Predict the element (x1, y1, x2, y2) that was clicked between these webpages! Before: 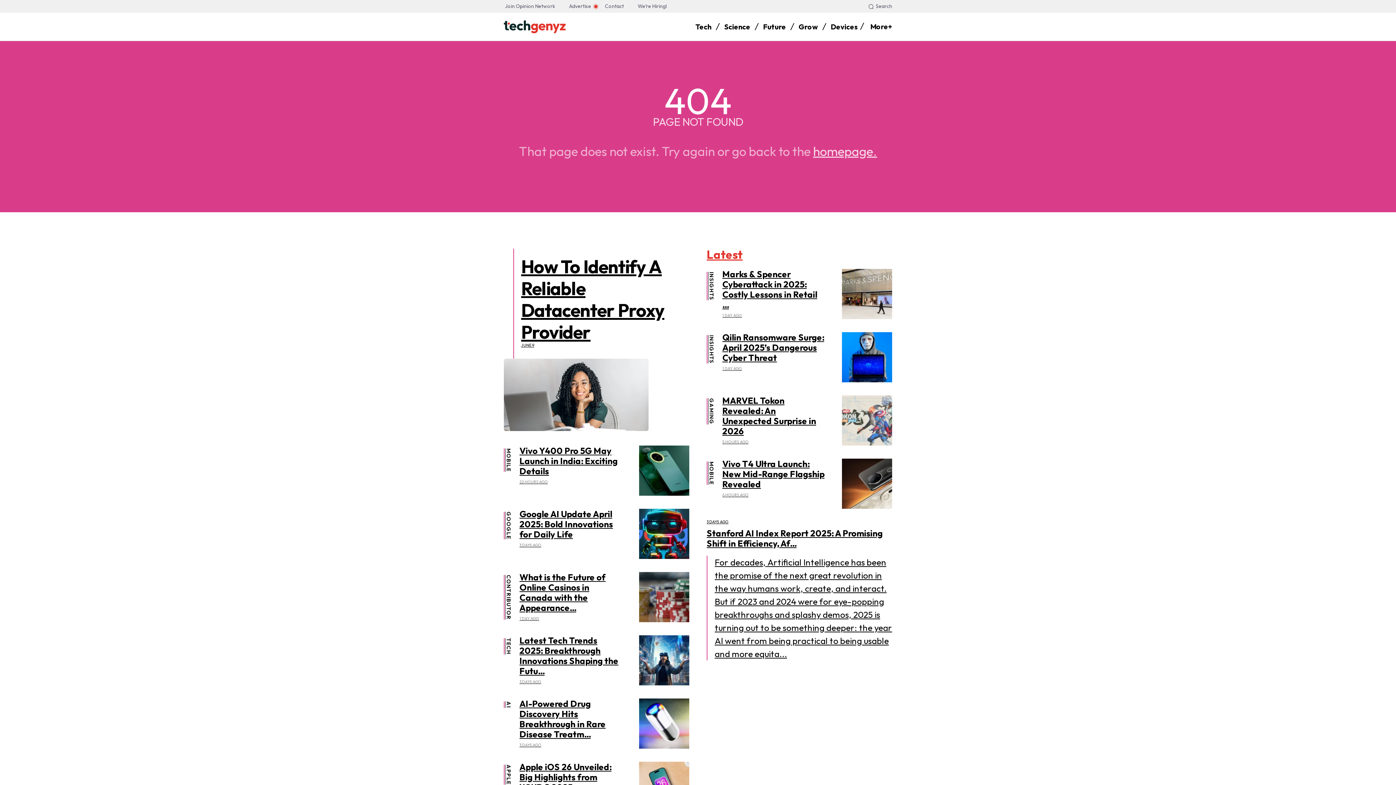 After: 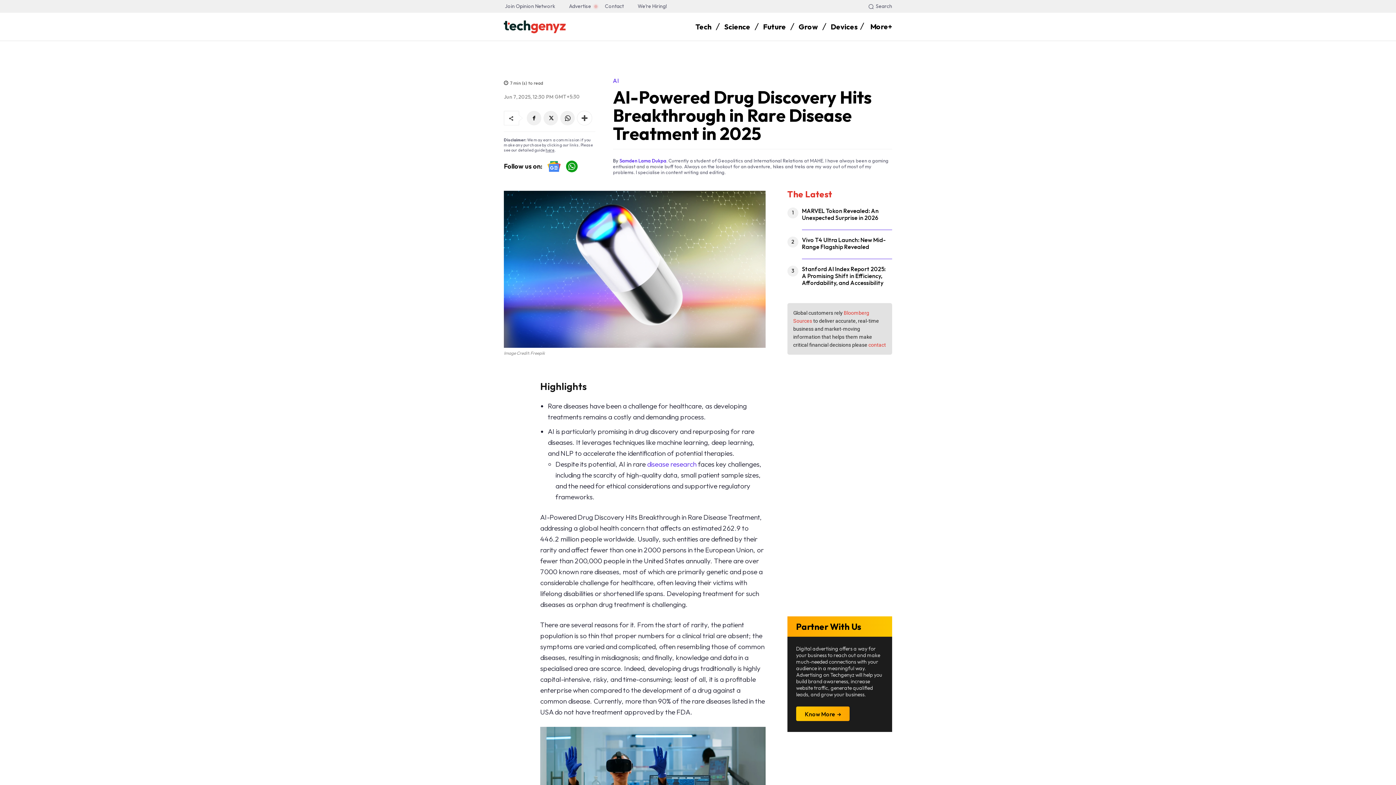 Action: label: AI-Powered Drug Discovery Hits Breakthrough in Rare Disease Treatm... bbox: (519, 698, 605, 740)